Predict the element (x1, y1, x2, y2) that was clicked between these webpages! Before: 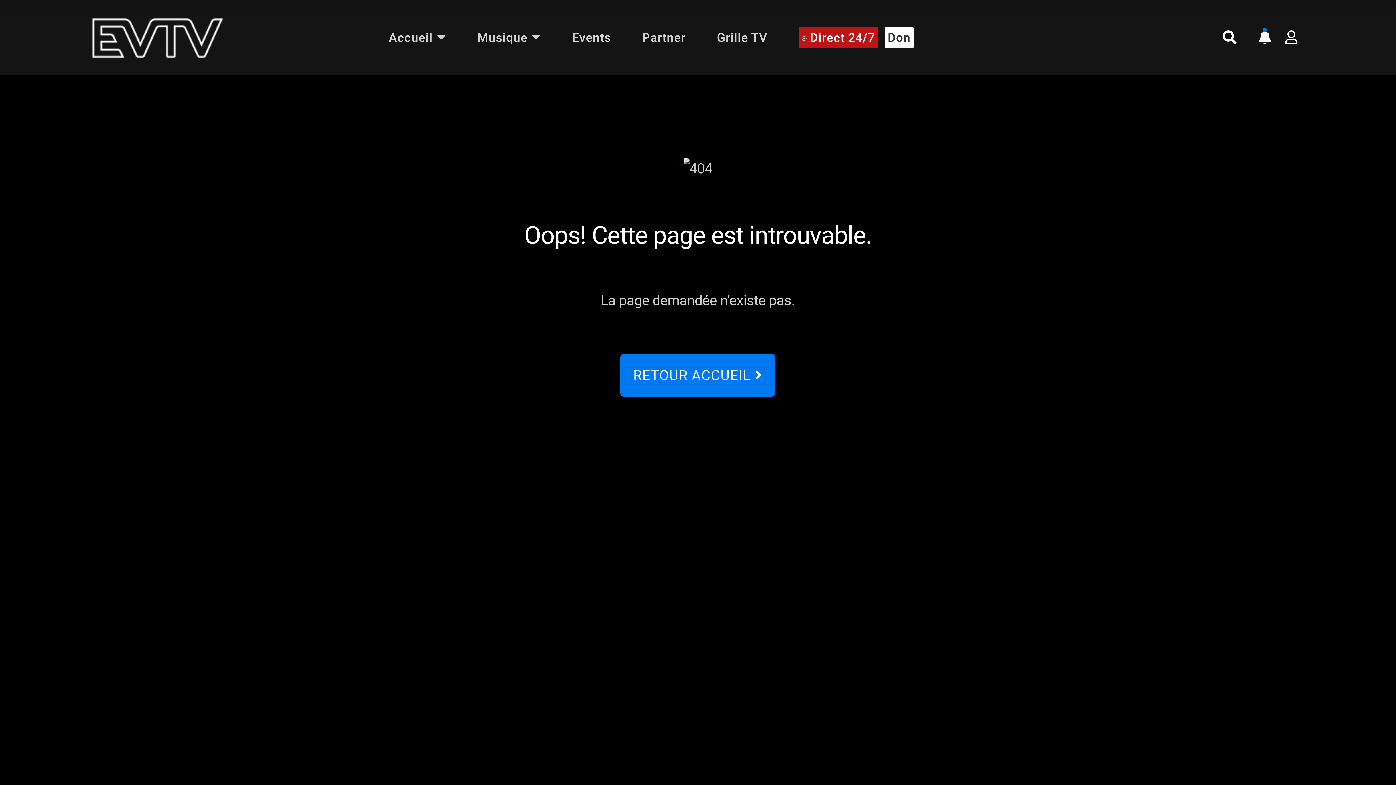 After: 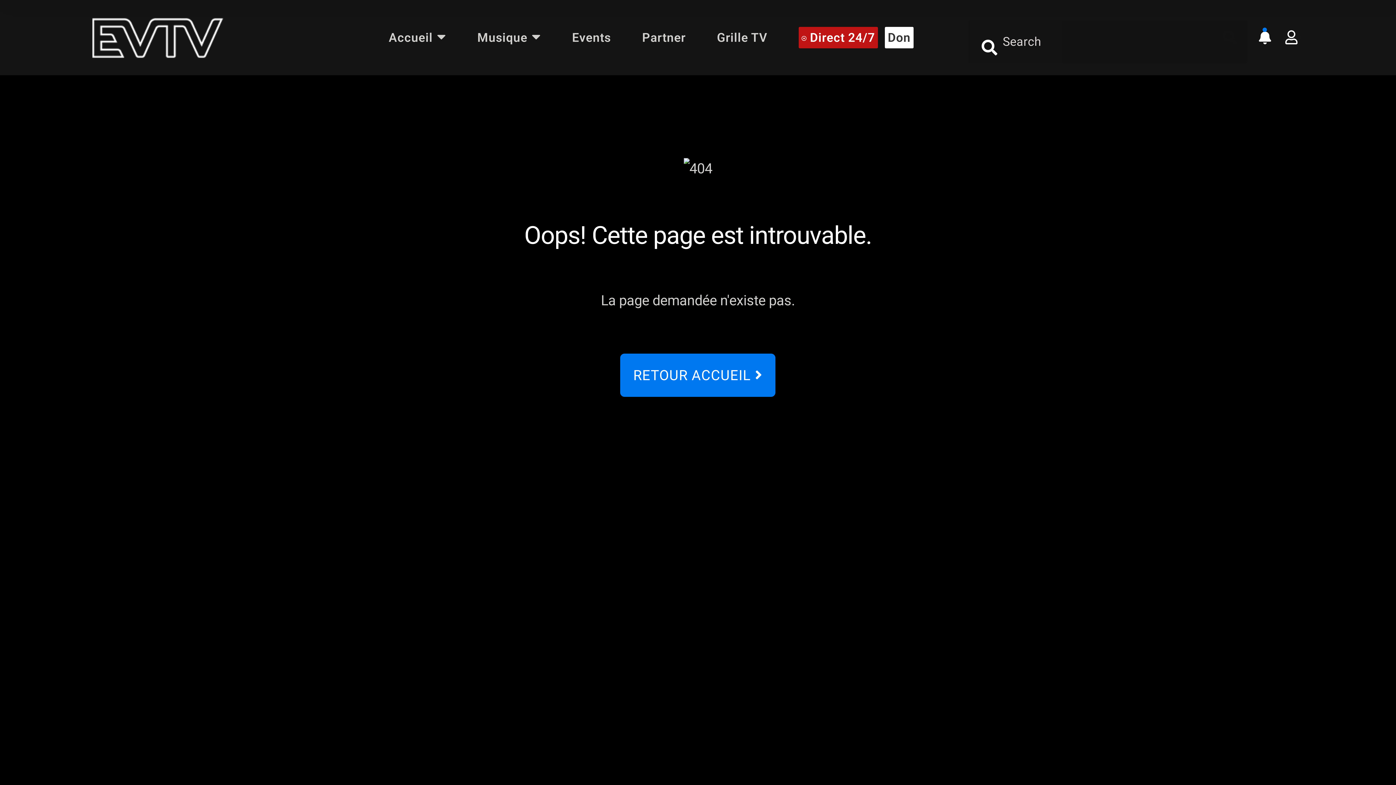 Action: bbox: (1223, 29, 1236, 45)